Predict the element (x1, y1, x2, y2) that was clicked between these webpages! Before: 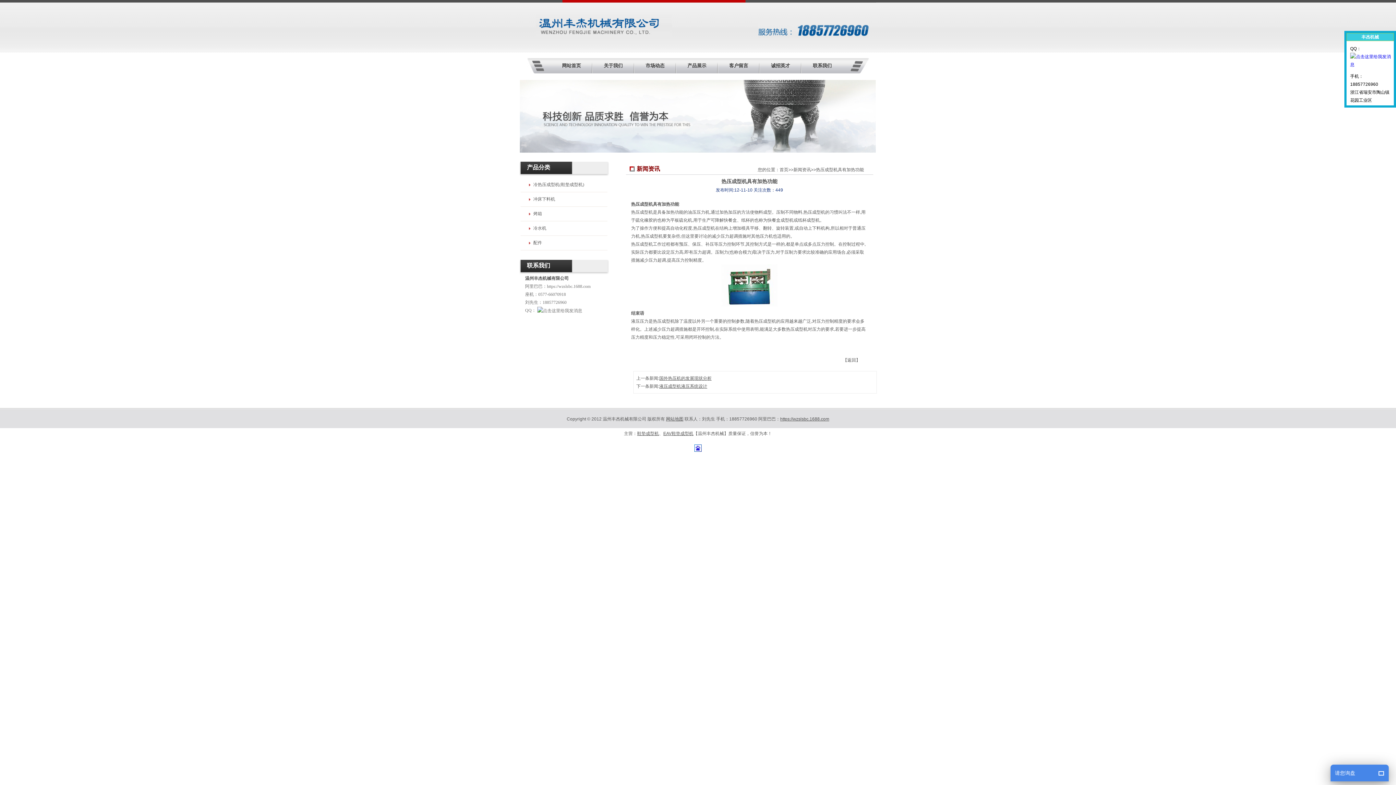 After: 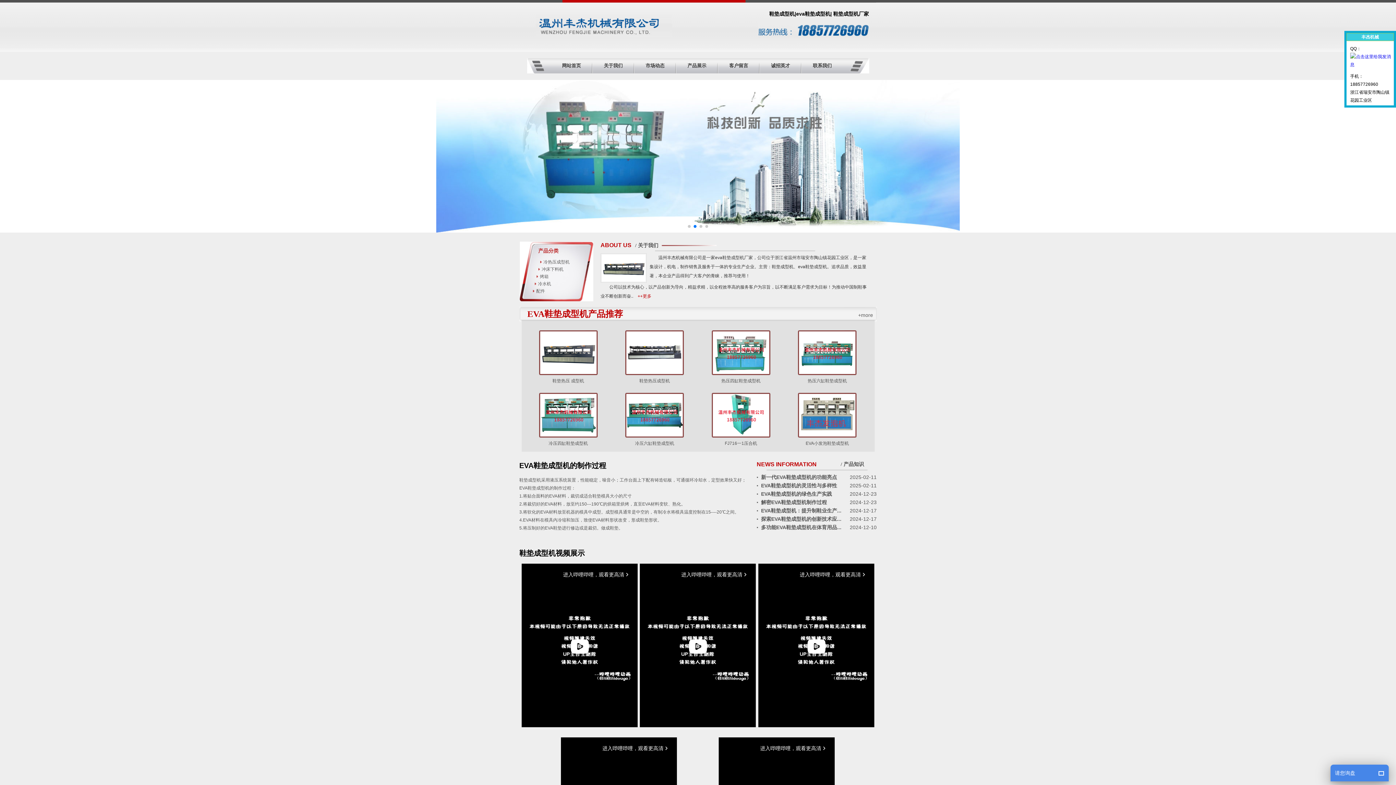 Action: bbox: (550, 58, 592, 73) label: 网站首页